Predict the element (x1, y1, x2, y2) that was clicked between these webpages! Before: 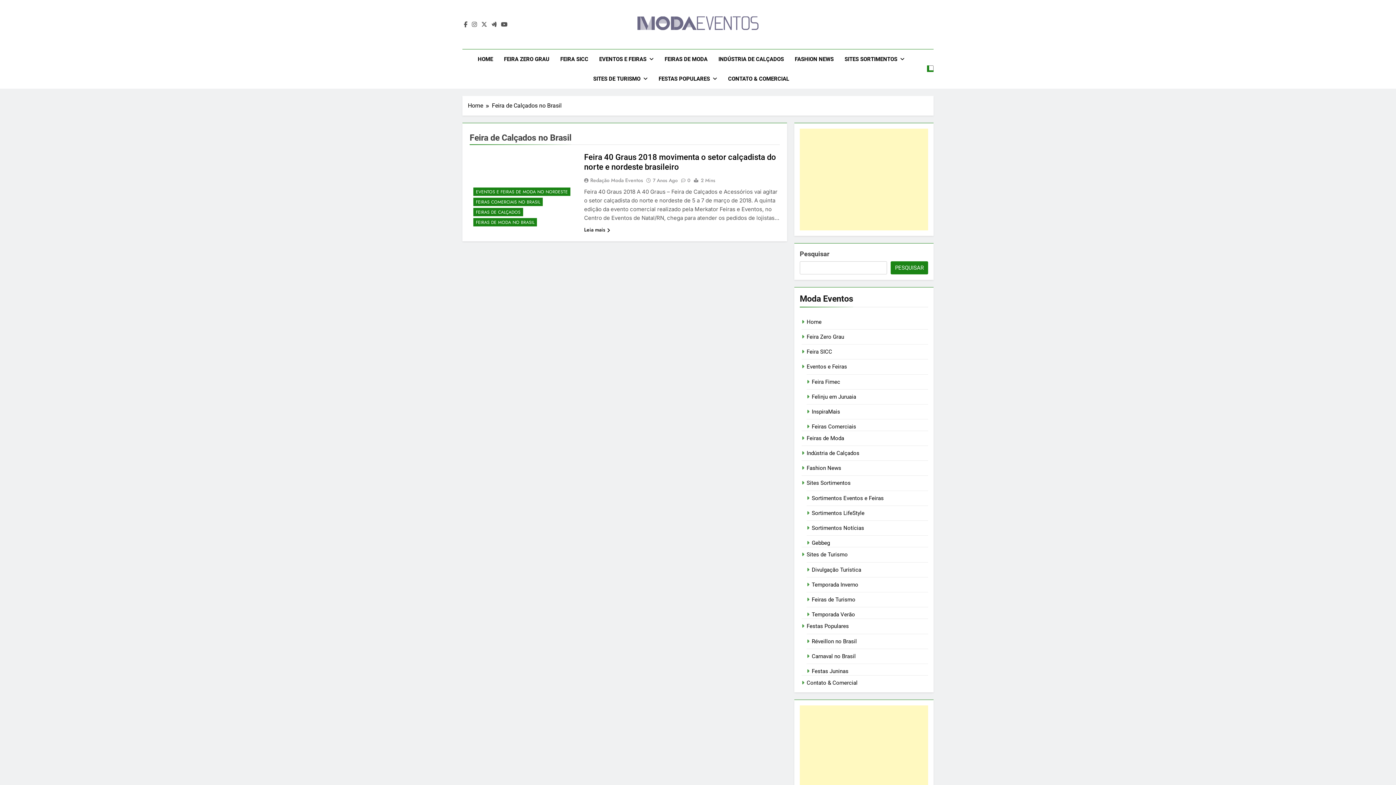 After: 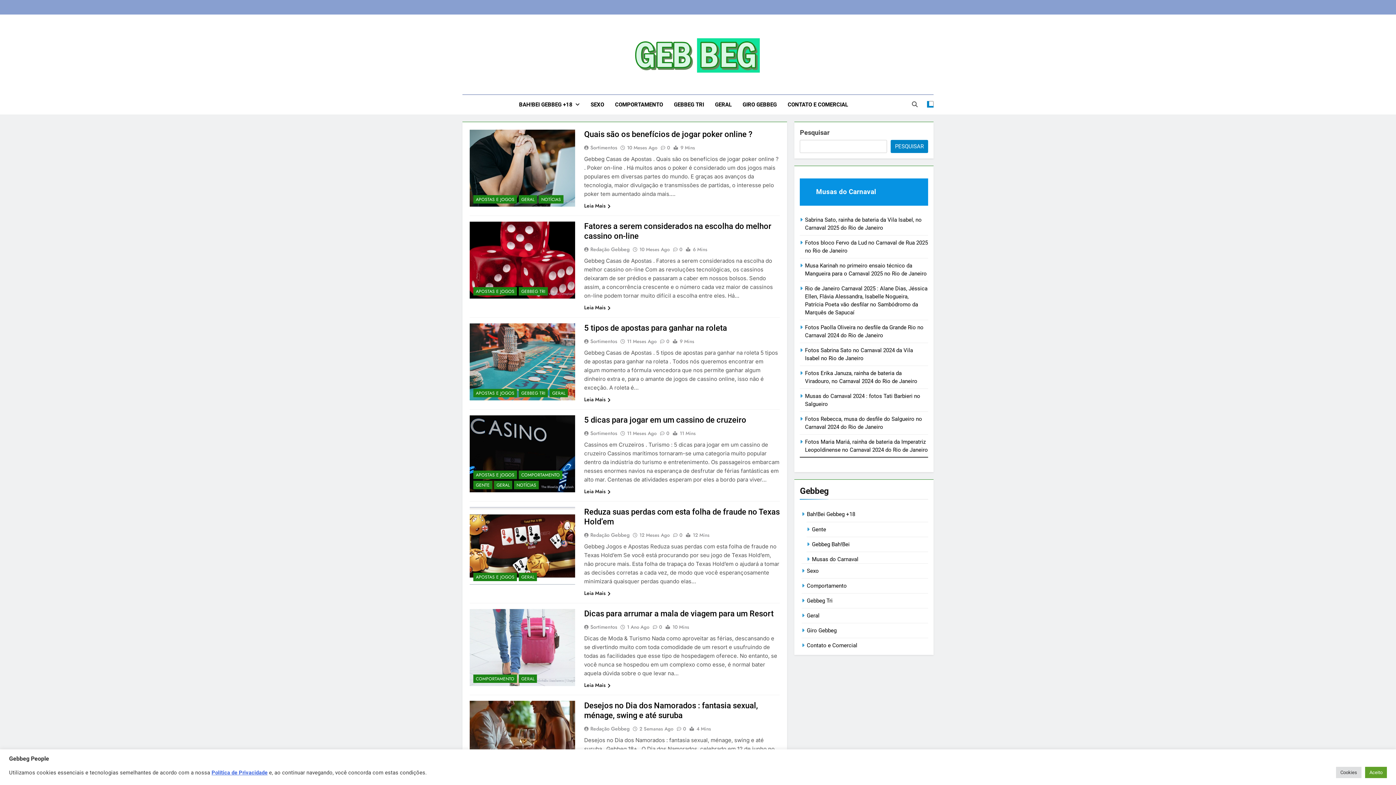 Action: bbox: (812, 540, 830, 546) label: Gebbeg